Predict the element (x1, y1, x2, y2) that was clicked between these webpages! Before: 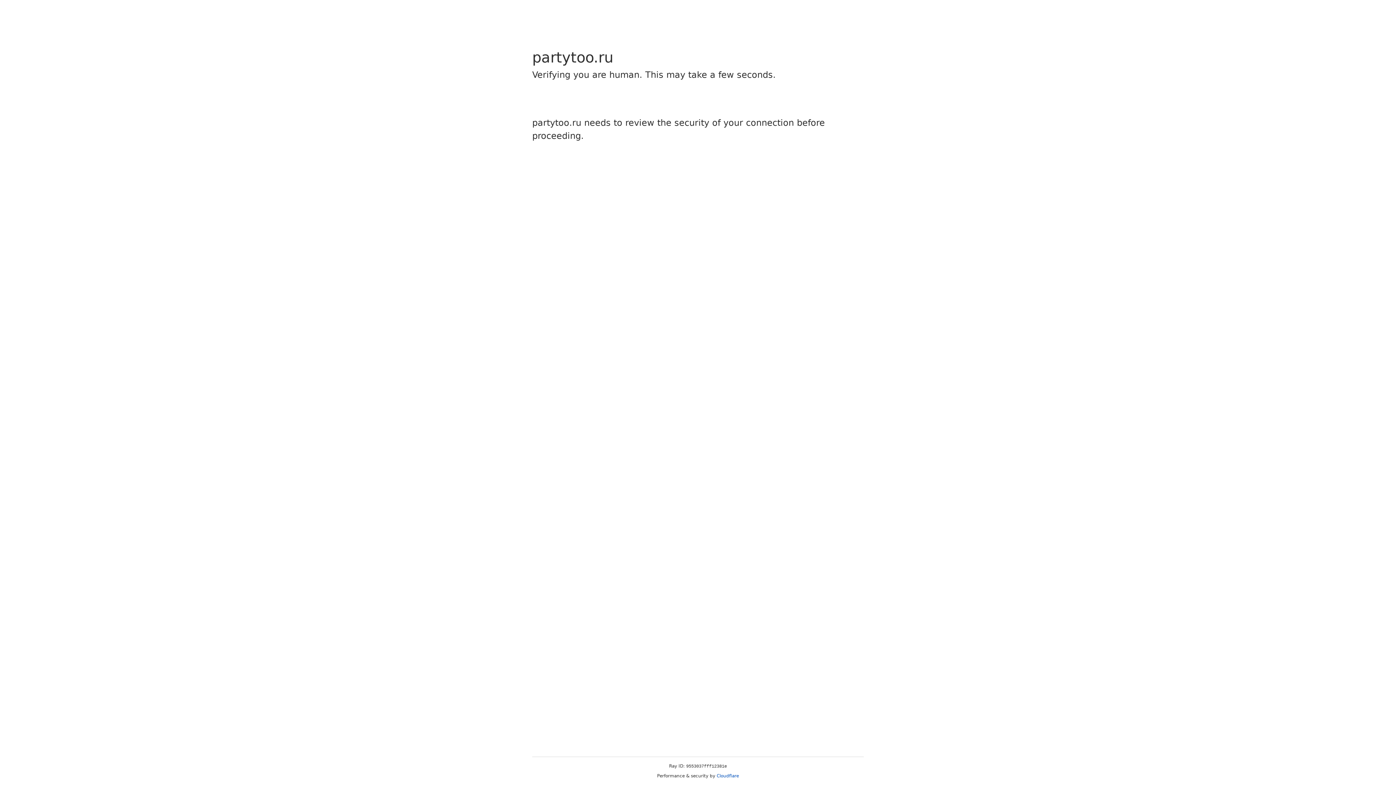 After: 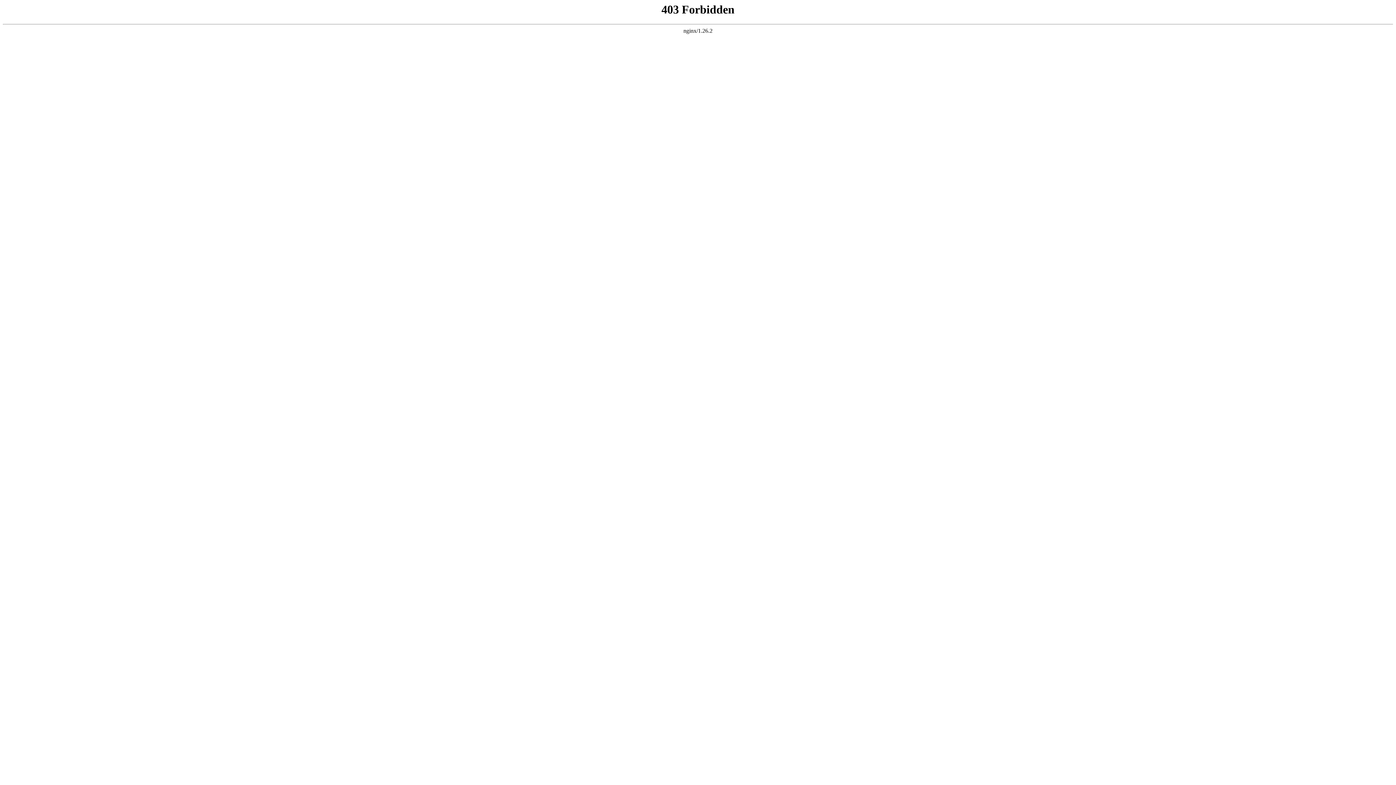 Action: bbox: (716, 773, 739, 778) label: Cloudflare